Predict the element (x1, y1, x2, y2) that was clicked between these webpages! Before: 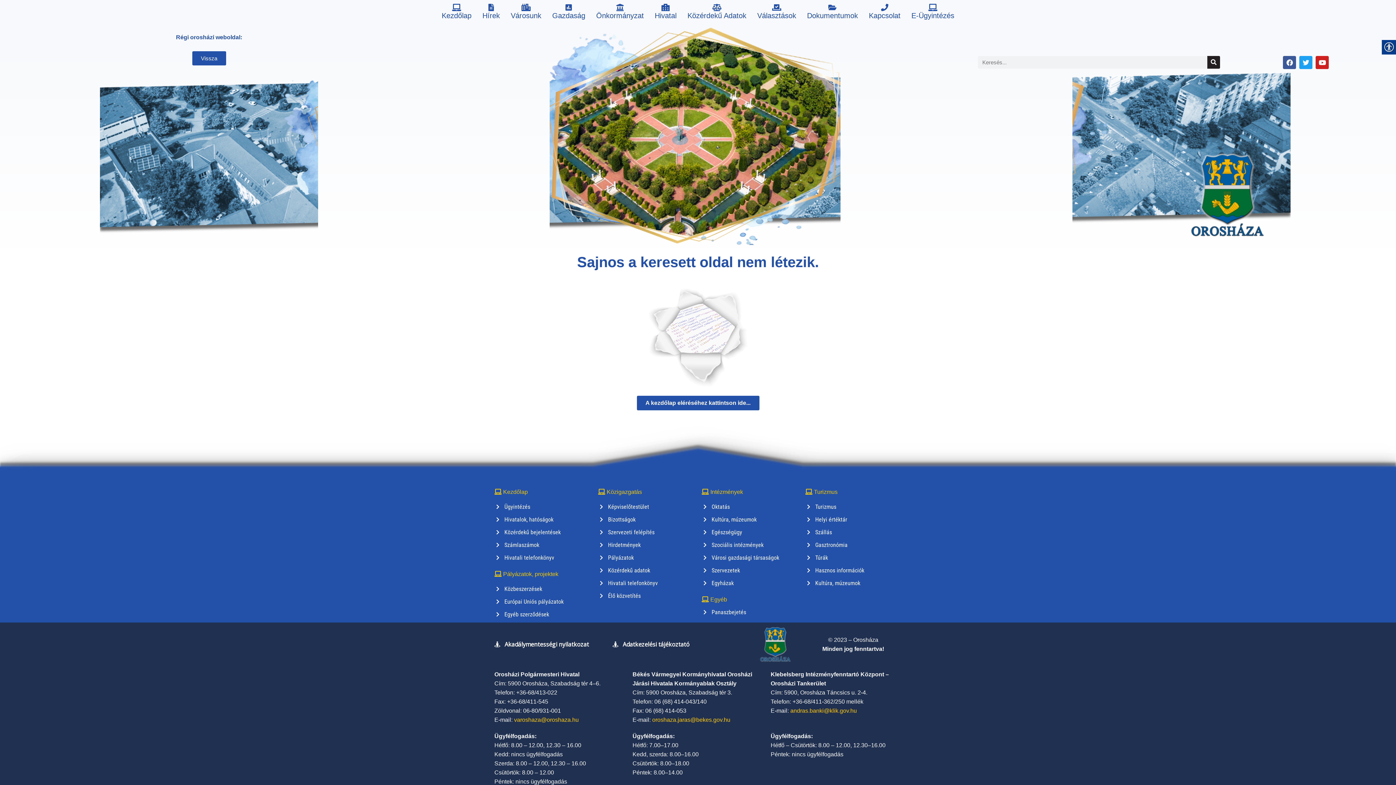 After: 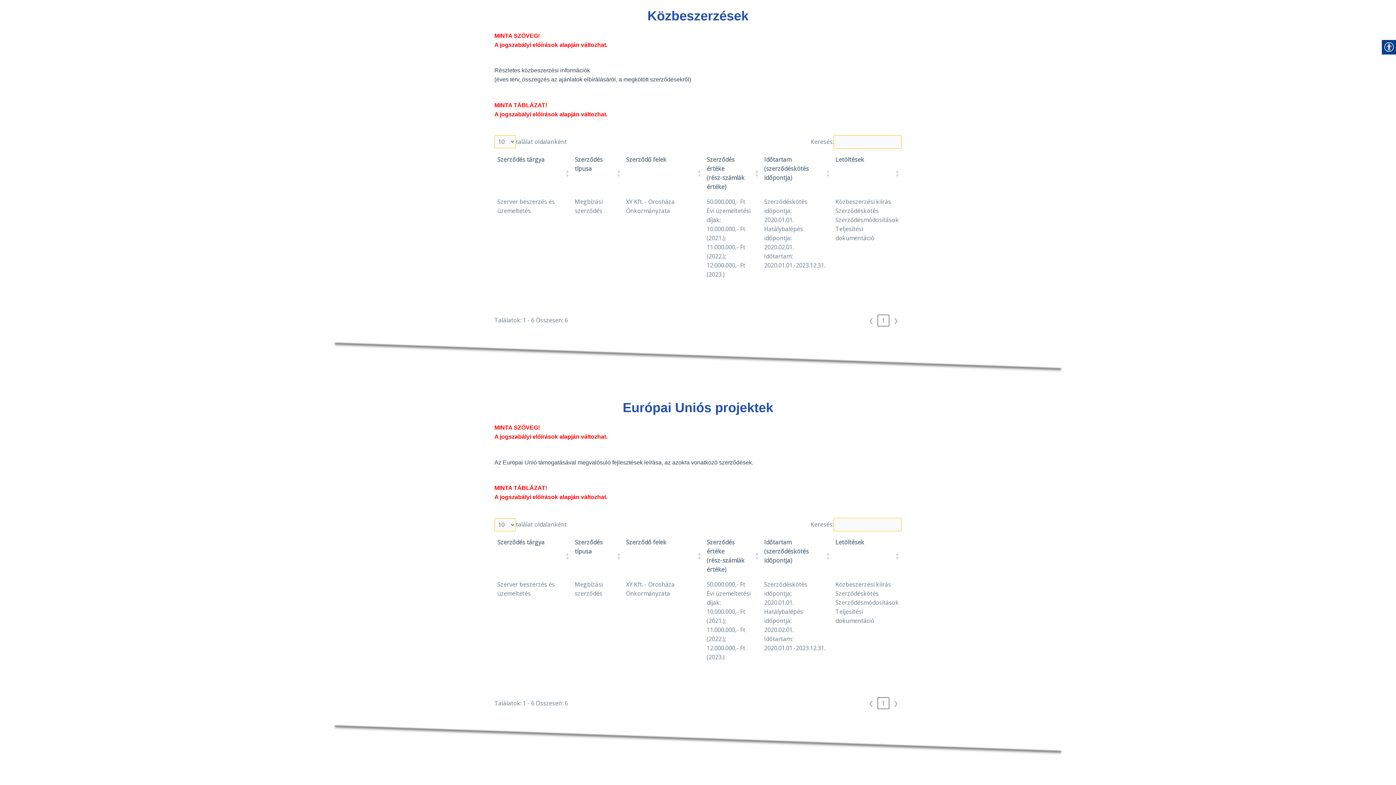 Action: label: Közbeszerzések bbox: (496, 584, 589, 593)